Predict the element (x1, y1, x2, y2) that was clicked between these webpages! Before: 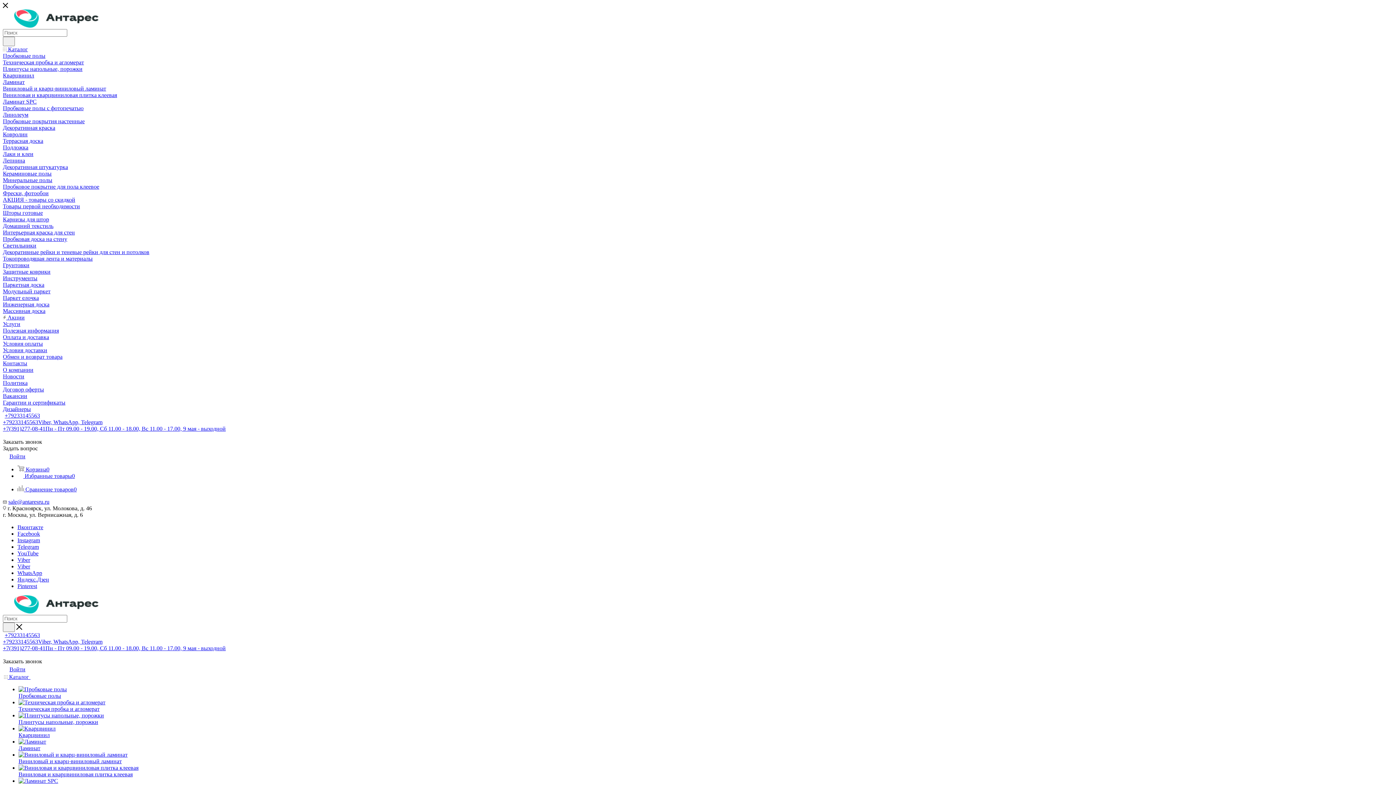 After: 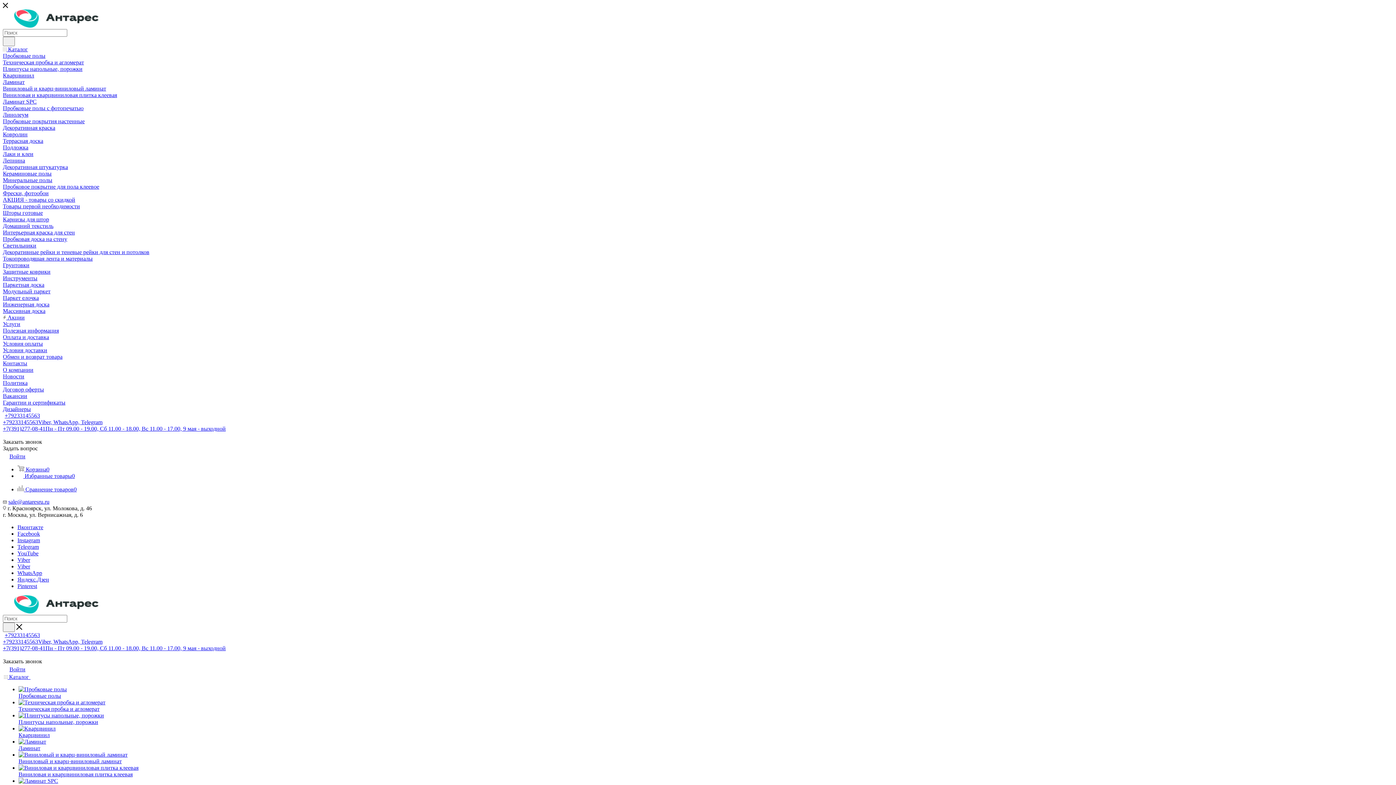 Action: bbox: (18, 699, 105, 705)